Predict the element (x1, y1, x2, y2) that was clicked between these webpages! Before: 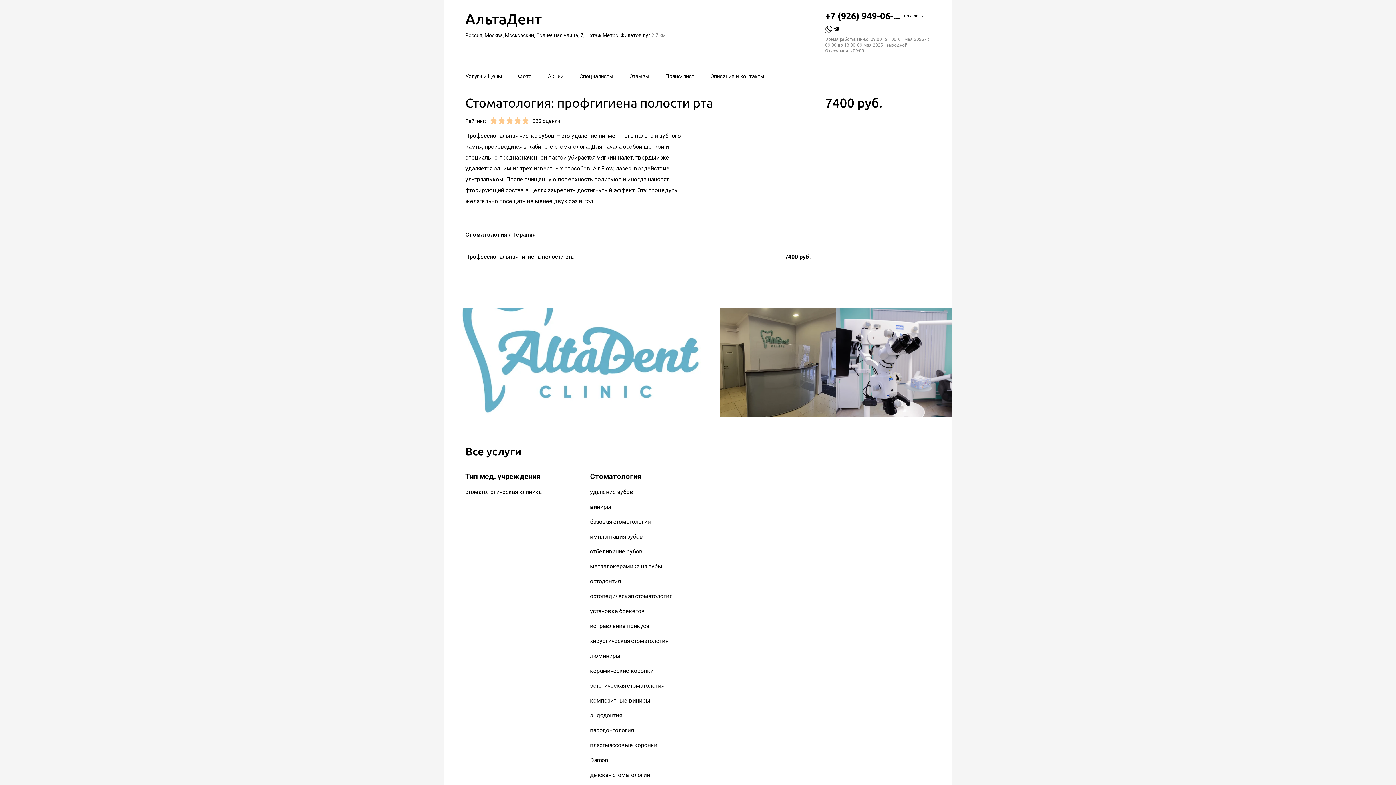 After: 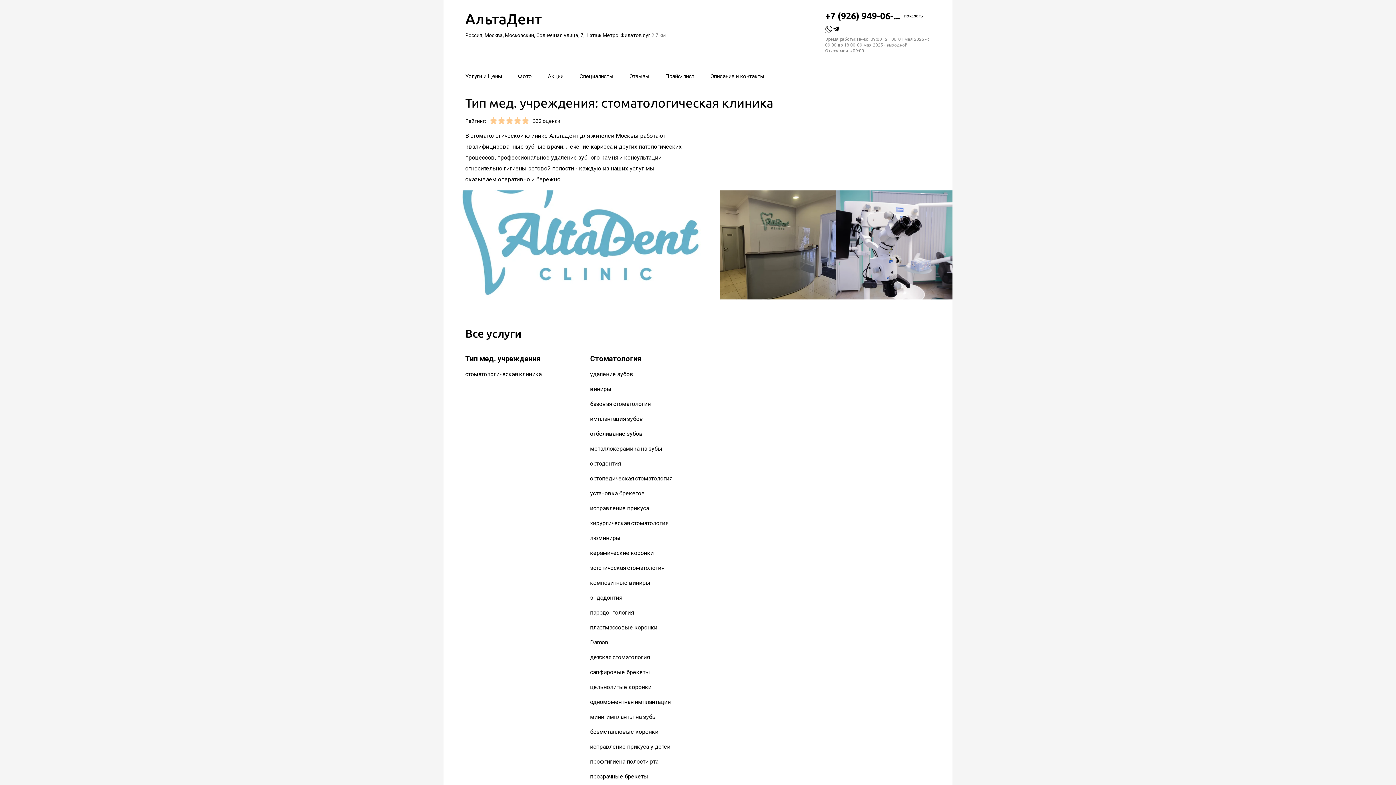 Action: bbox: (465, 488, 541, 495) label: стоматологическая клиника